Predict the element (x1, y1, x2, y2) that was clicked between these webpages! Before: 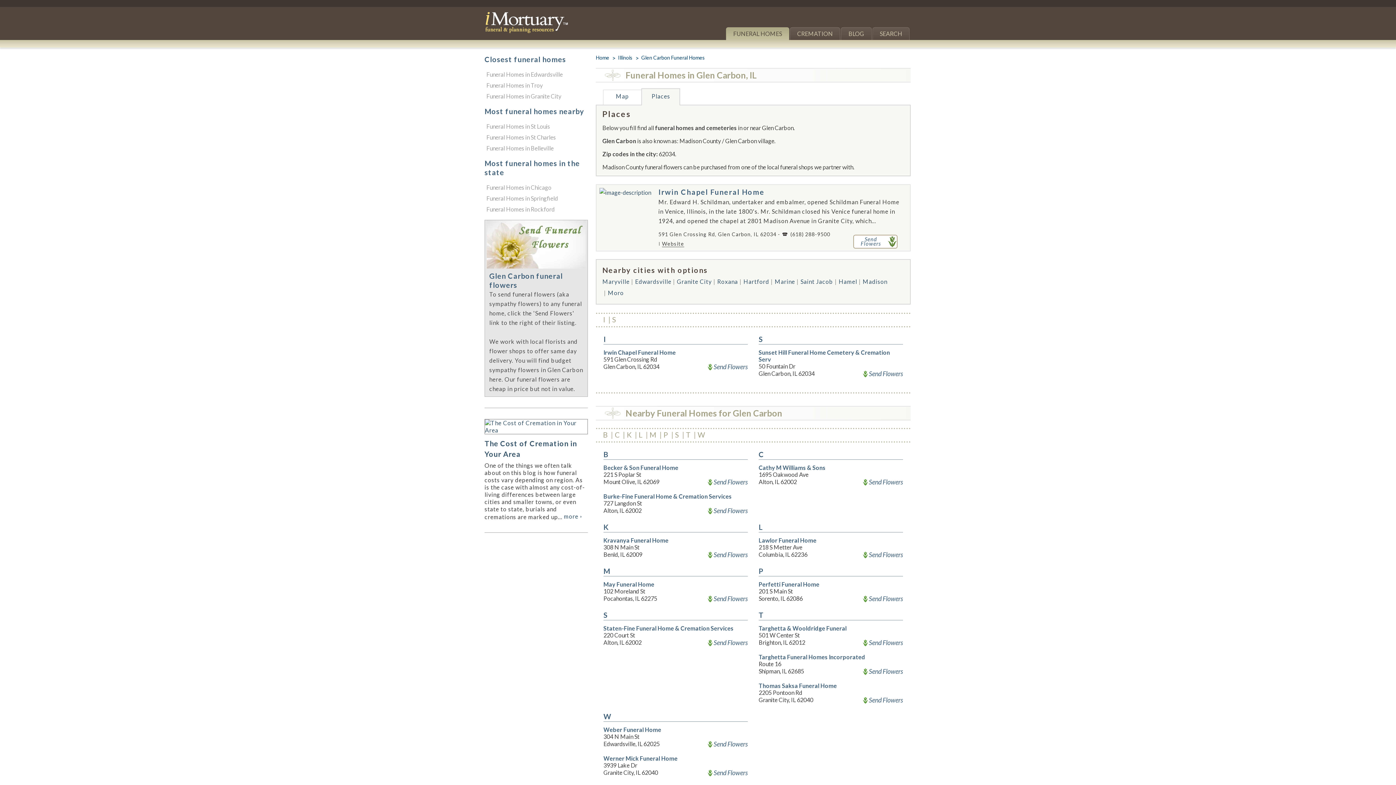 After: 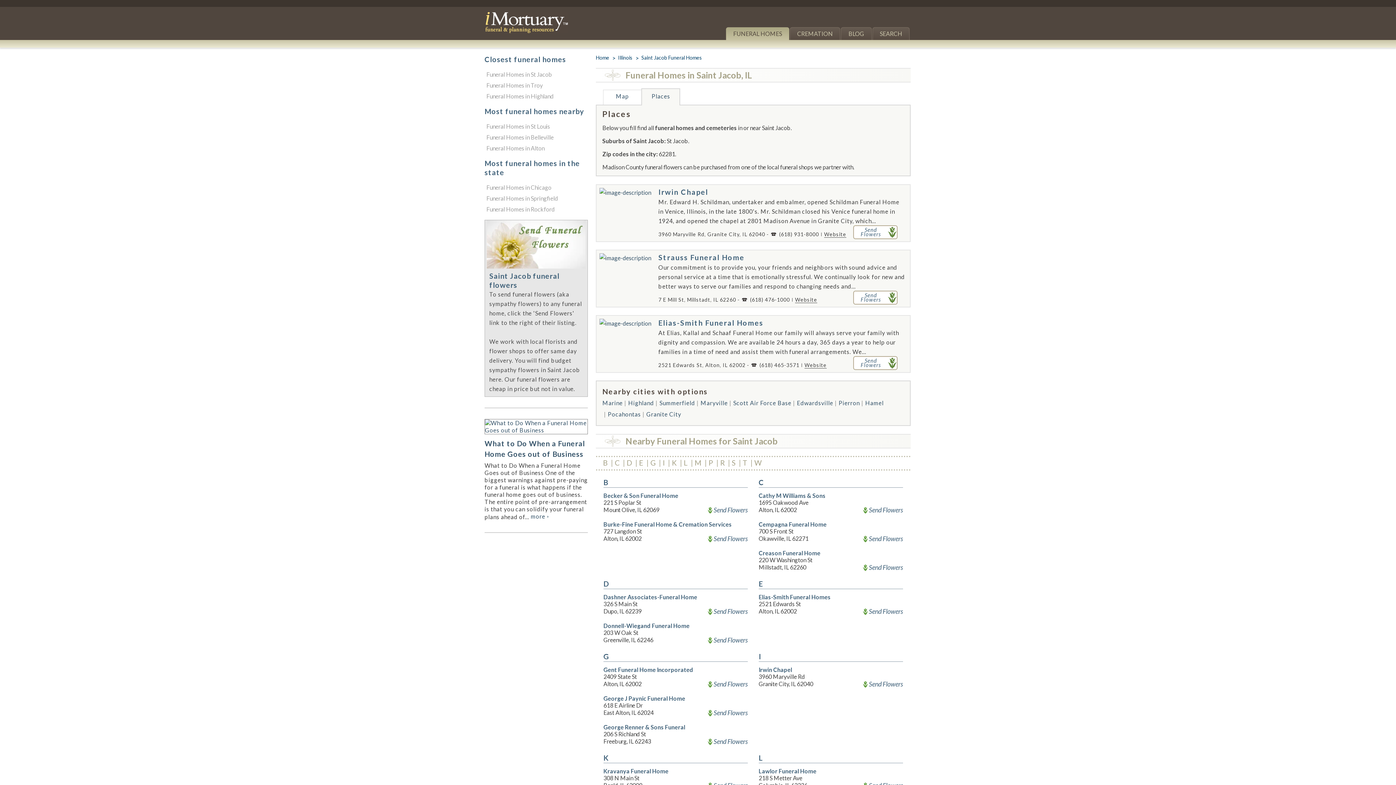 Action: bbox: (800, 278, 833, 285) label: Saint Jacob